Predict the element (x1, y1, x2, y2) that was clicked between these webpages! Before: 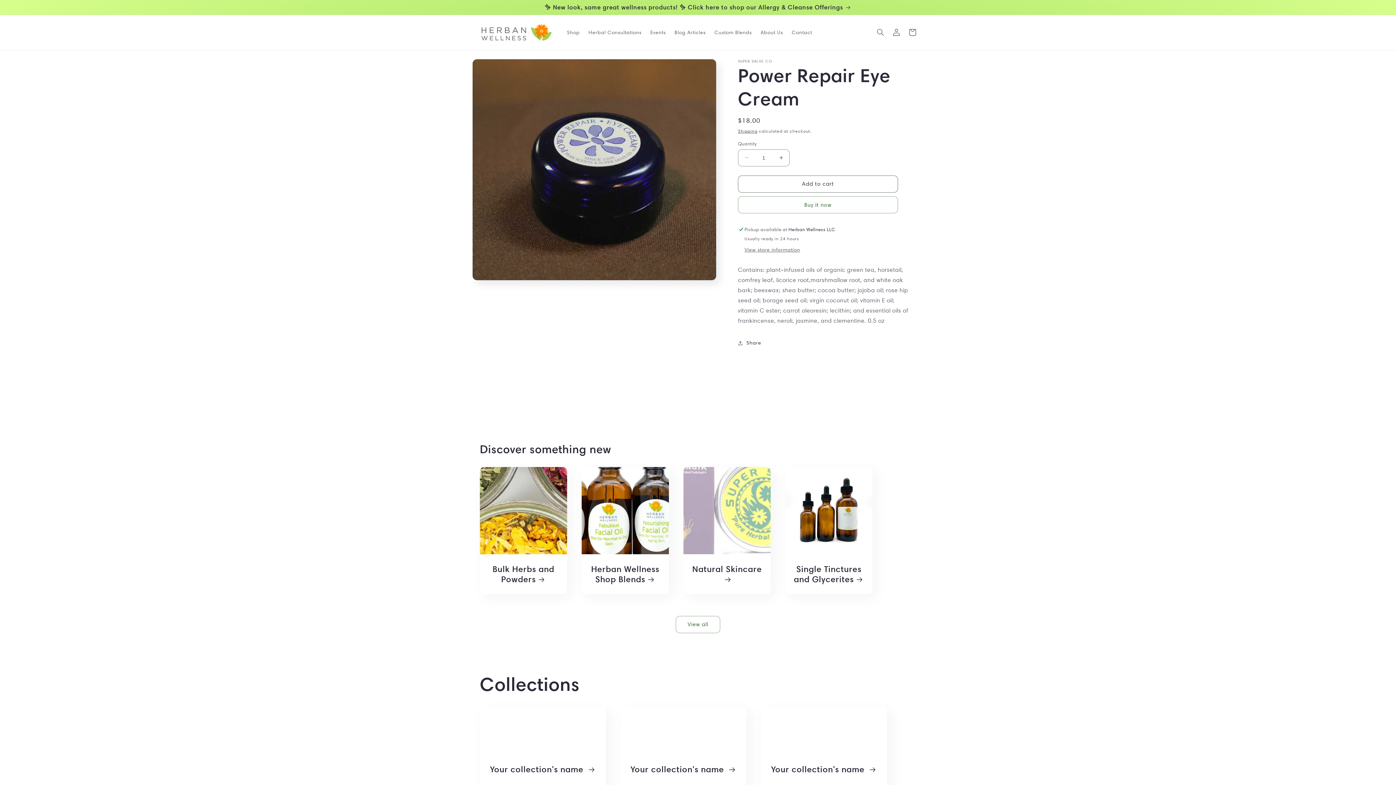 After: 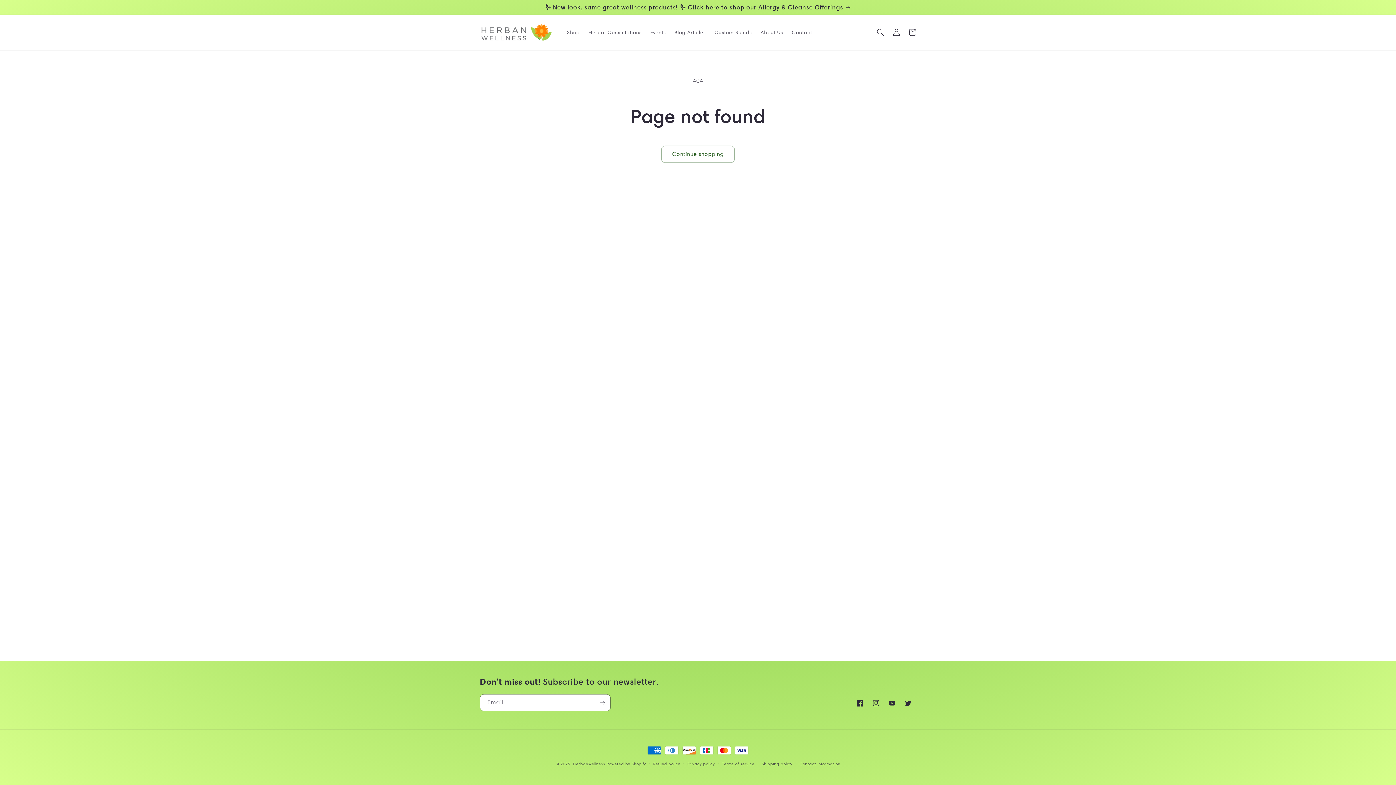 Action: bbox: (710, 24, 756, 40) label: Custom Blends